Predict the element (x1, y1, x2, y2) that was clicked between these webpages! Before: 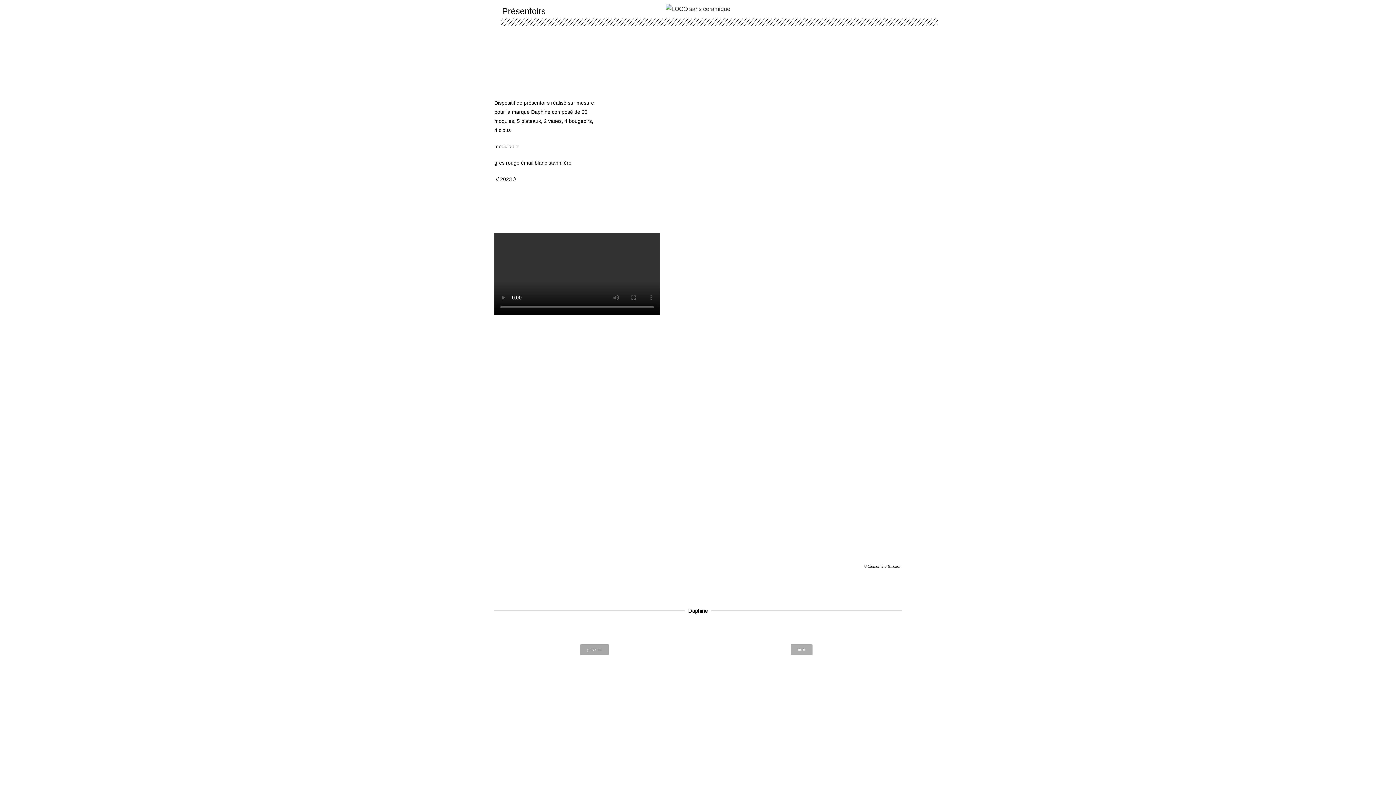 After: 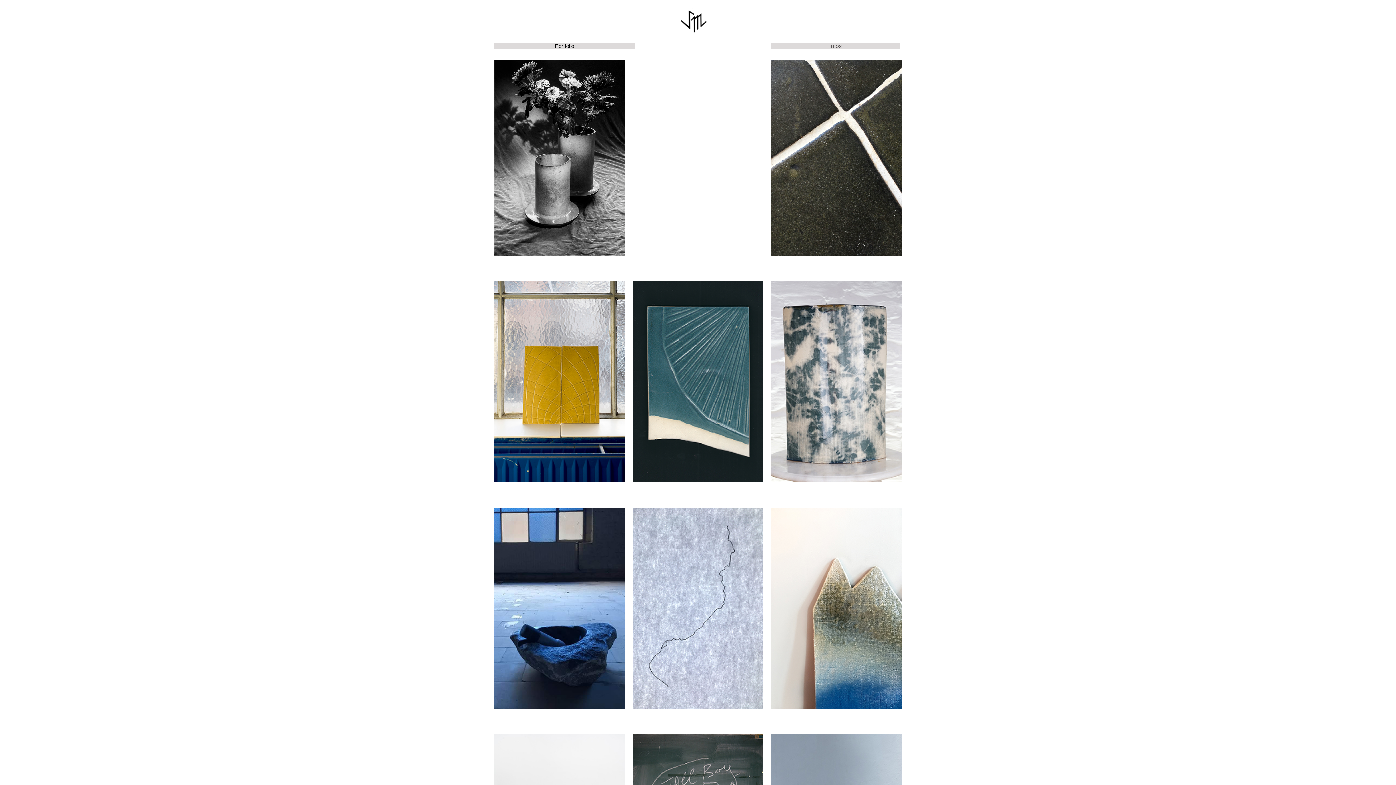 Action: bbox: (665, 3, 730, 14)